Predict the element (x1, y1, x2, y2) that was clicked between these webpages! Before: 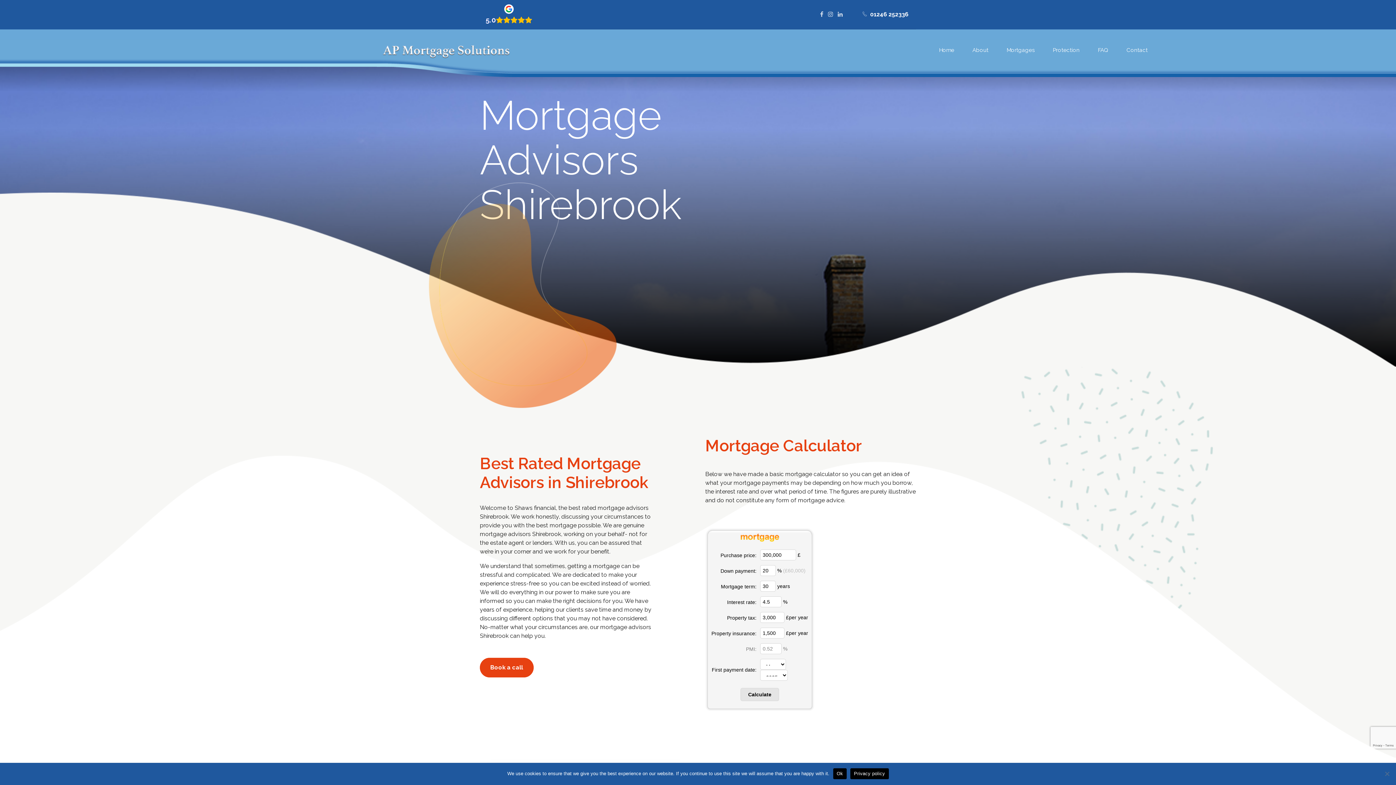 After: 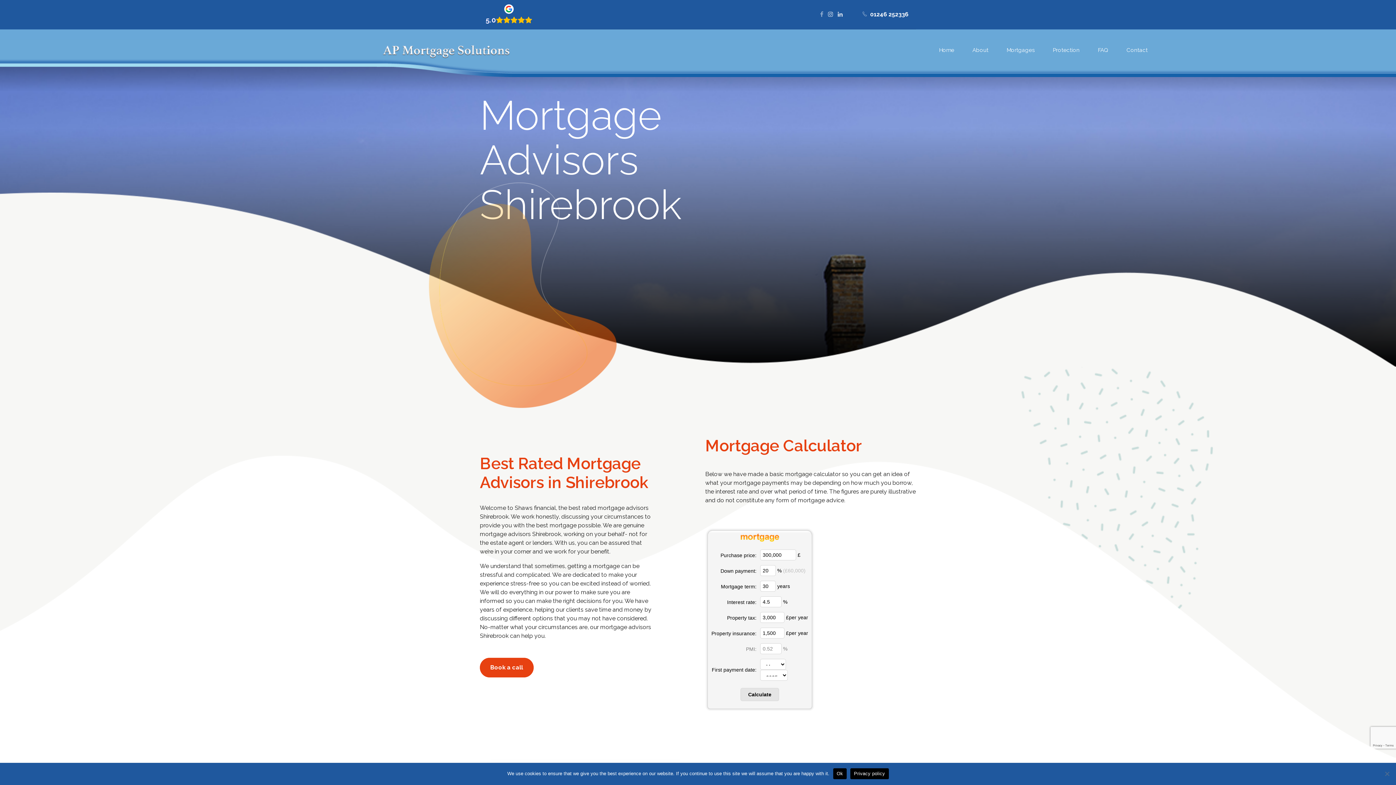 Action: bbox: (820, 8, 823, 20)